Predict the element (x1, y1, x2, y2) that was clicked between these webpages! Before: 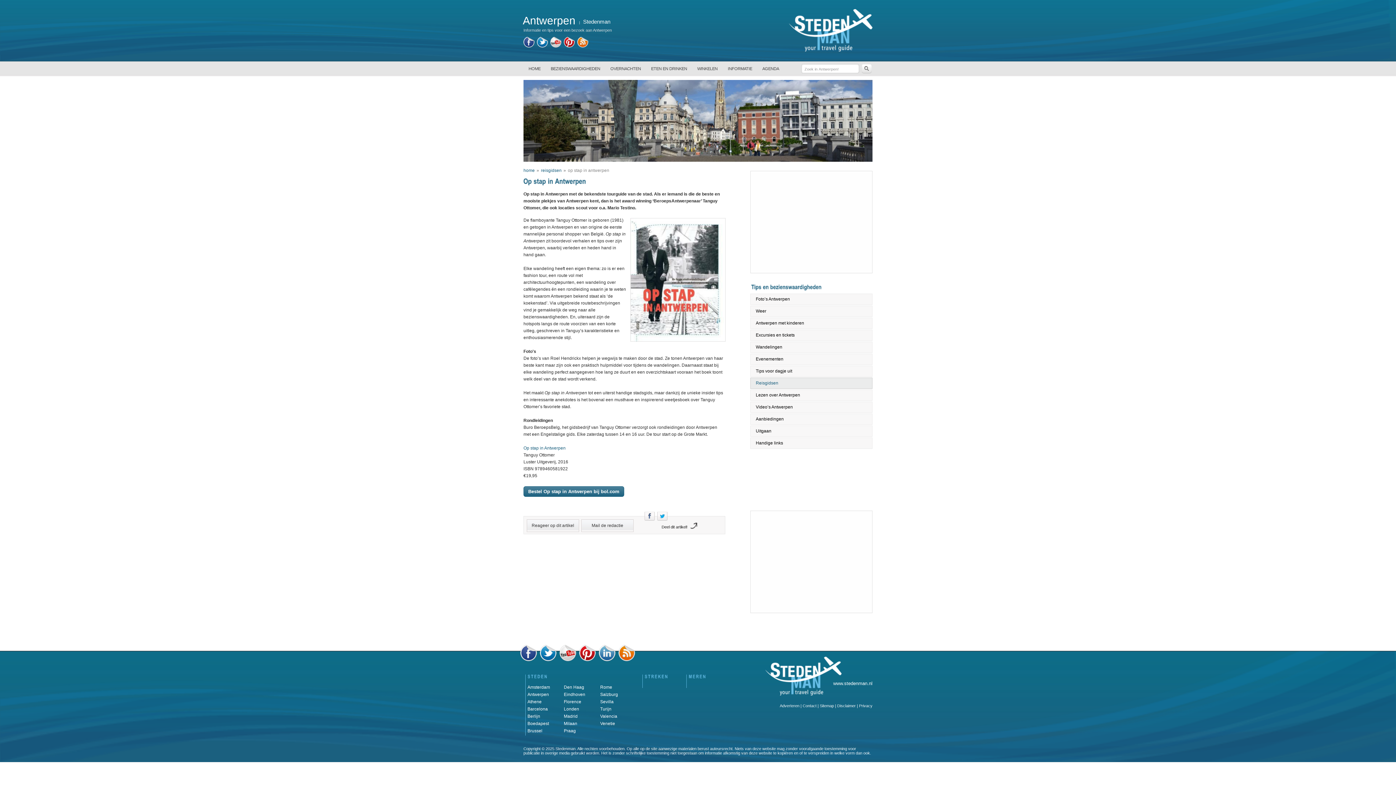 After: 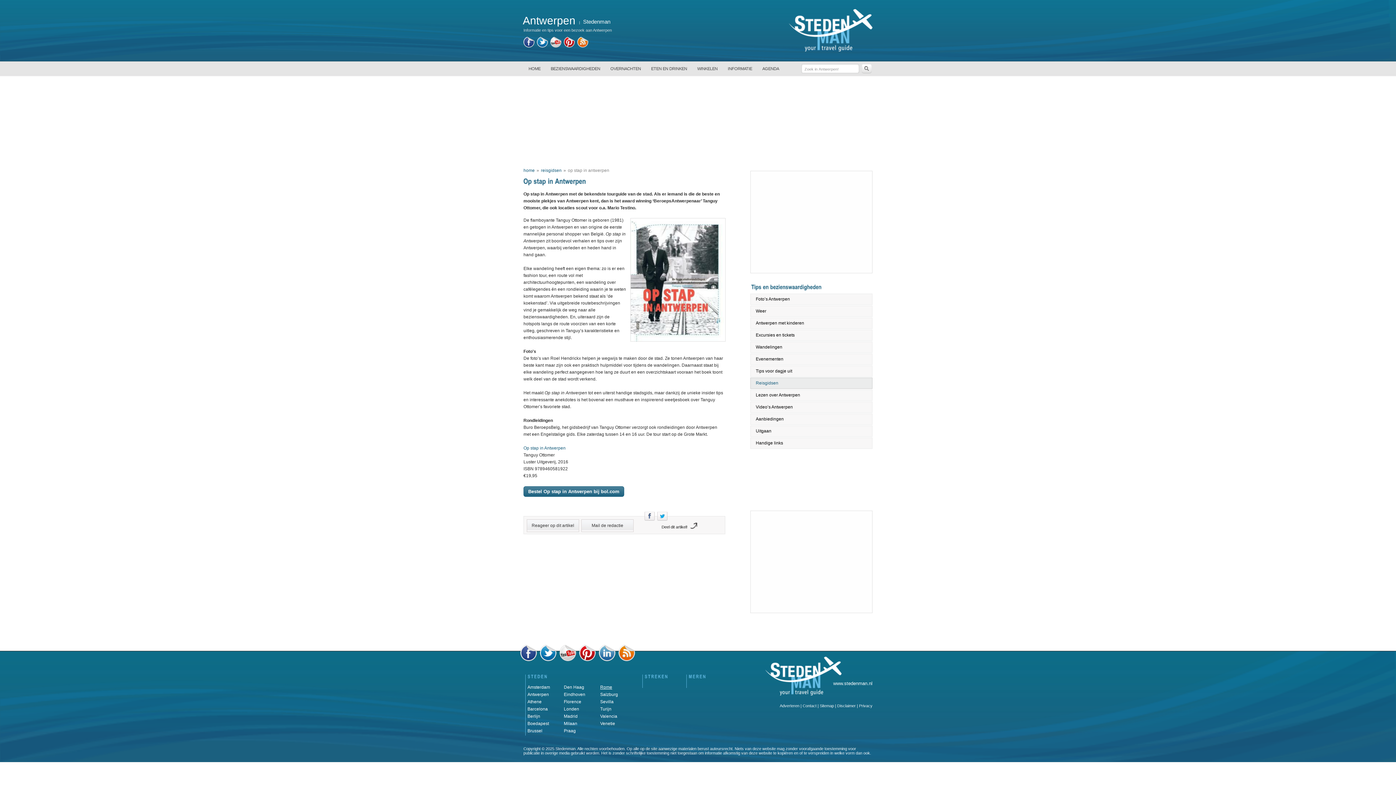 Action: label: Rome bbox: (600, 685, 612, 690)